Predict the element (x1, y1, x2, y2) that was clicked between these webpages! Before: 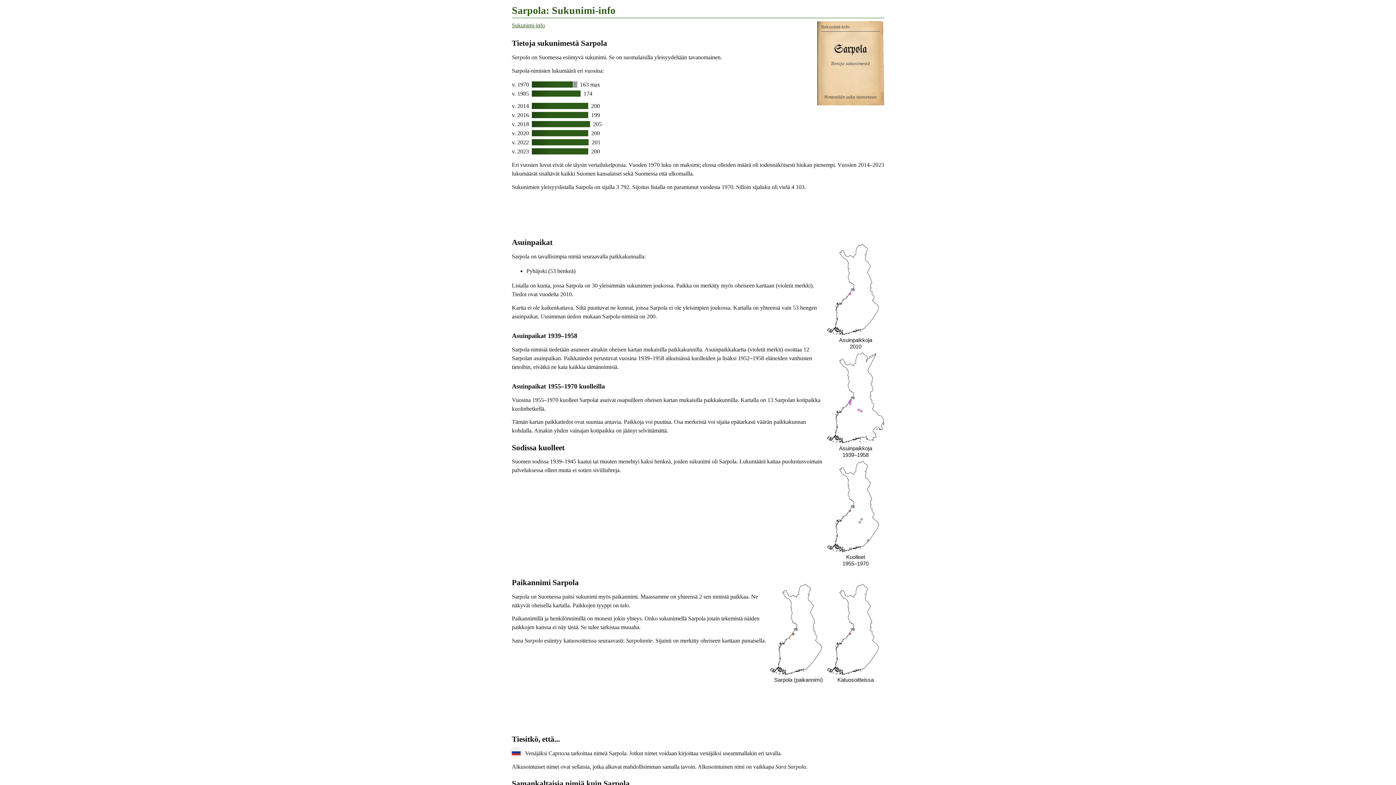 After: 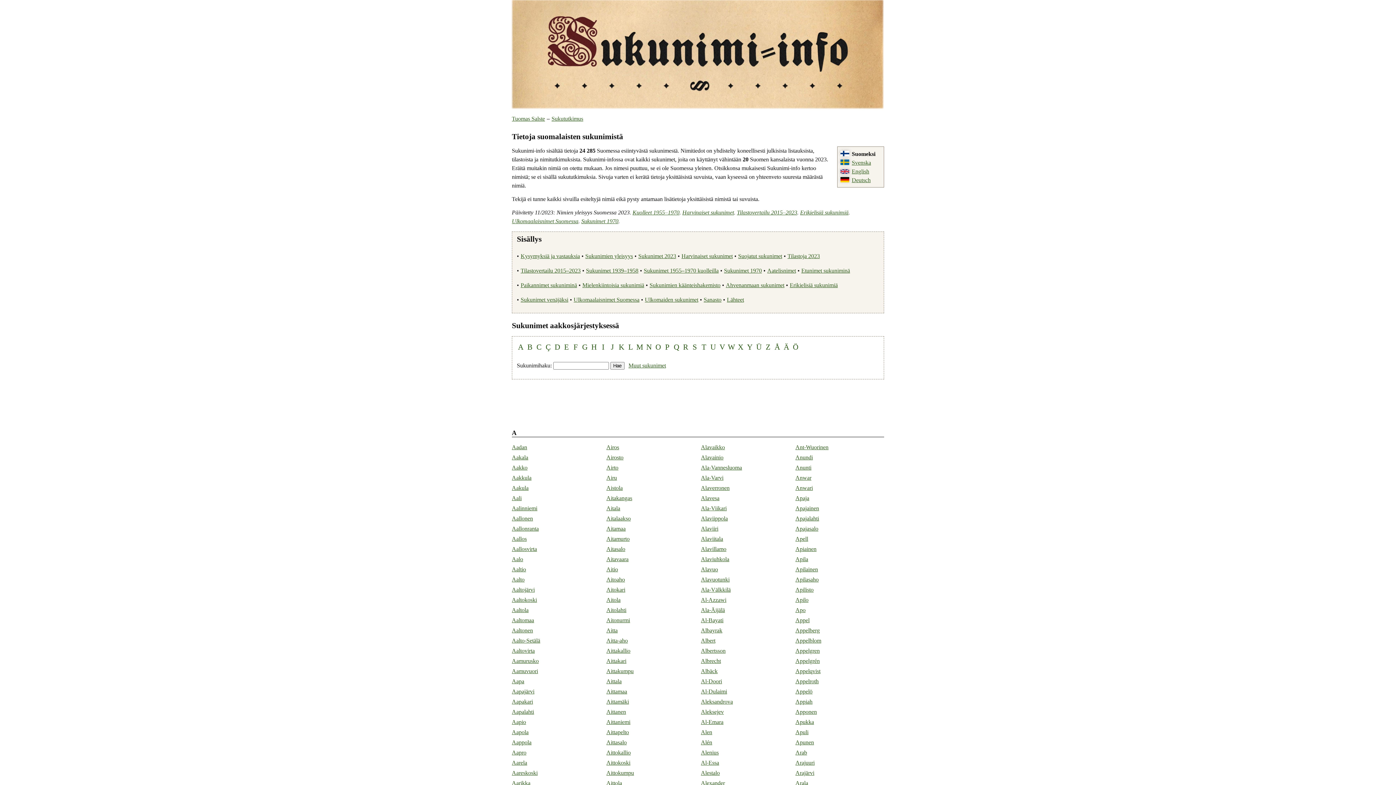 Action: bbox: (512, 22, 545, 28) label: Sukunimi-info